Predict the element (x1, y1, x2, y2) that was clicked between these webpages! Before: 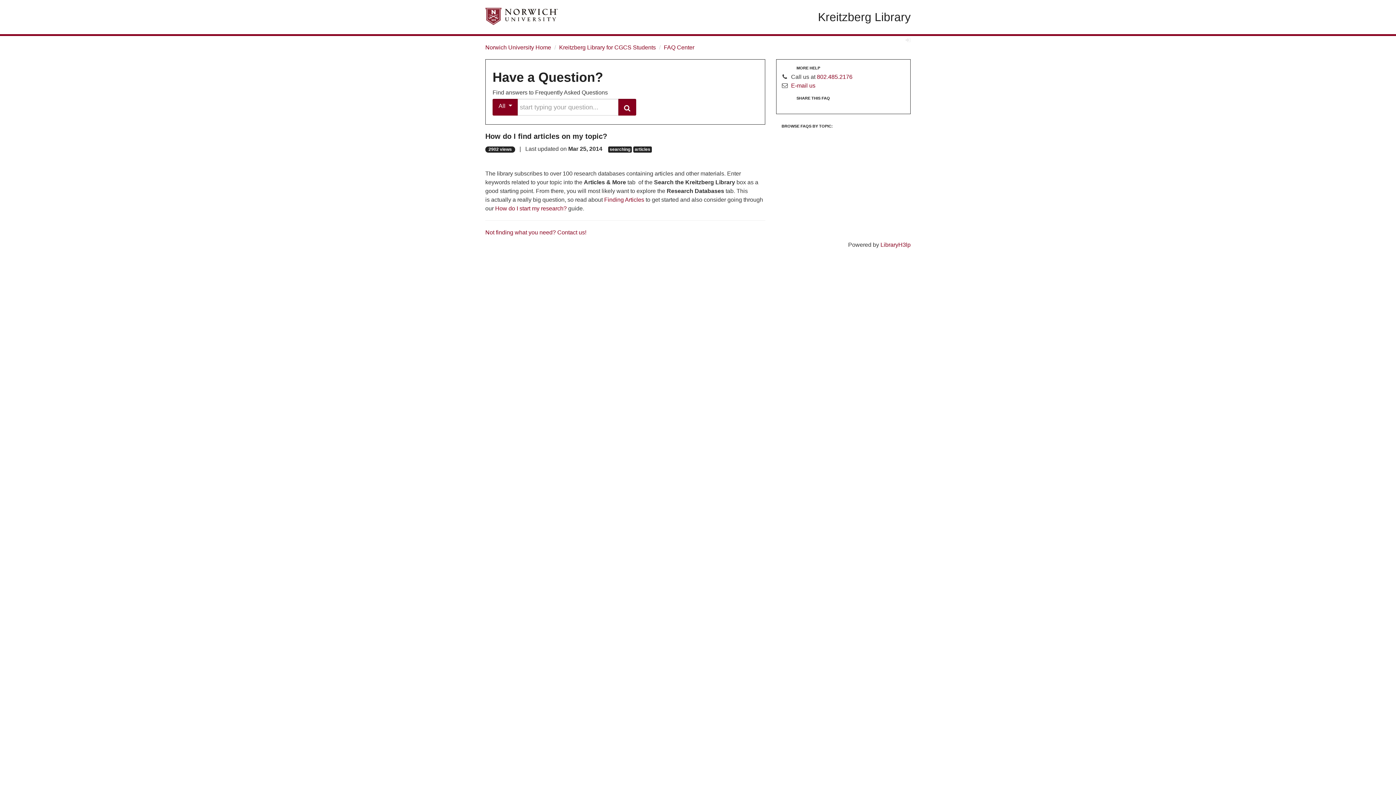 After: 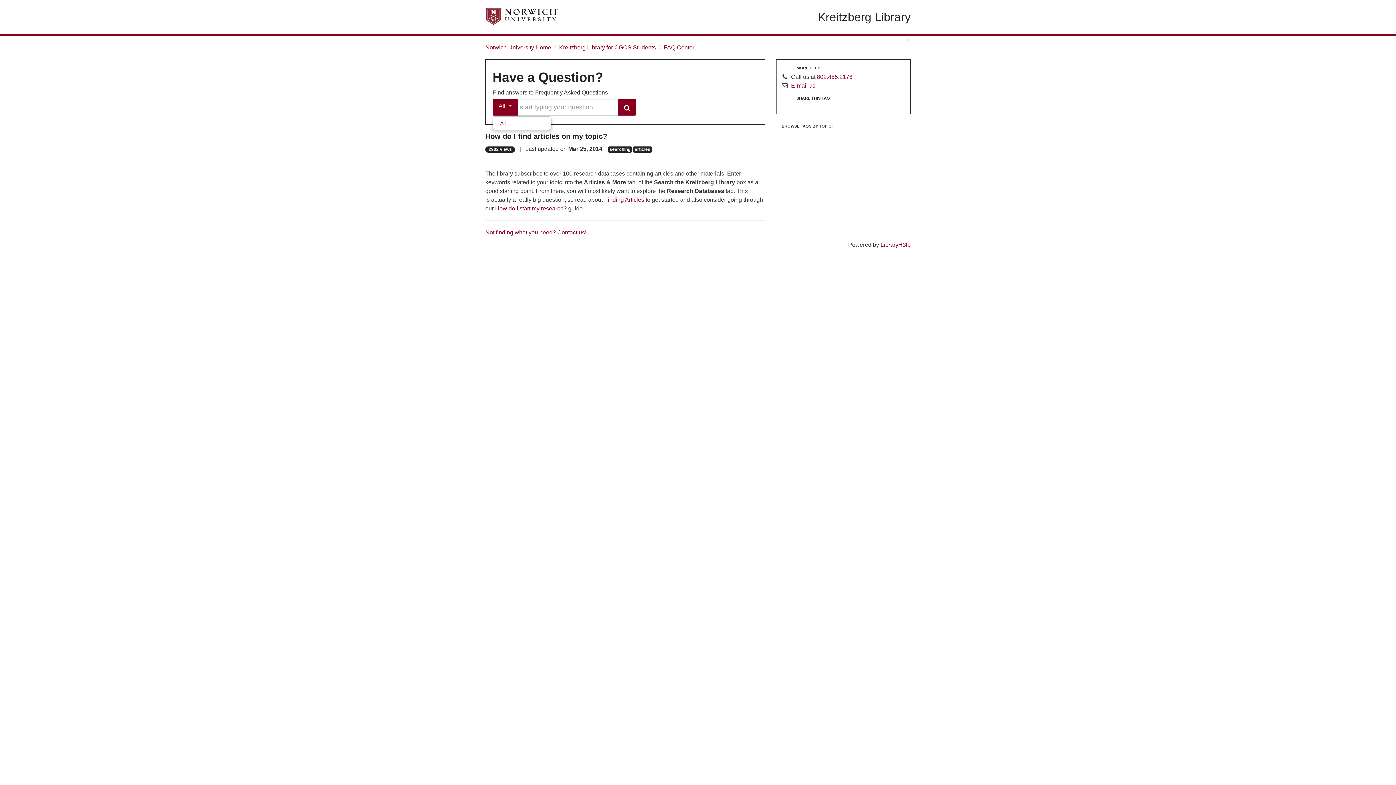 Action: label: All   bbox: (492, 98, 518, 115)